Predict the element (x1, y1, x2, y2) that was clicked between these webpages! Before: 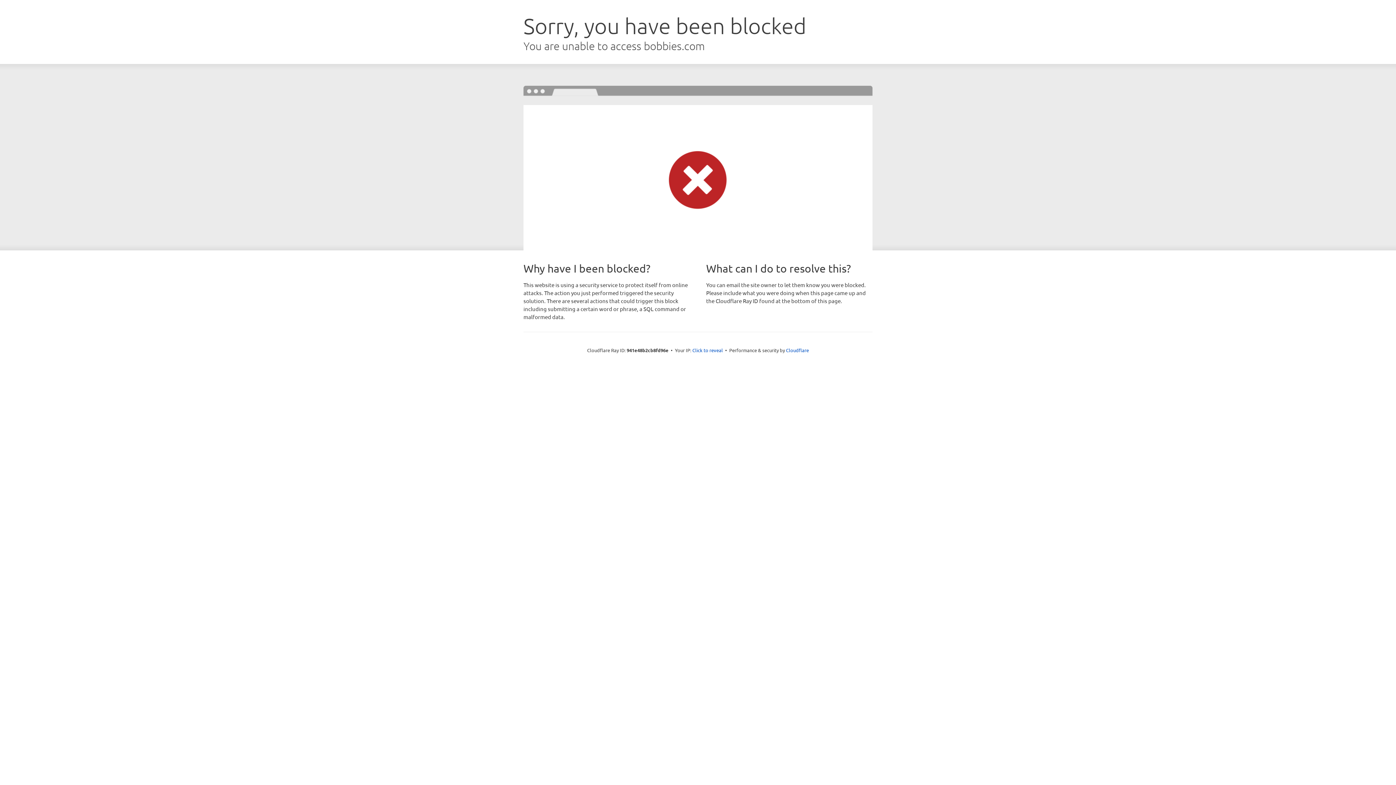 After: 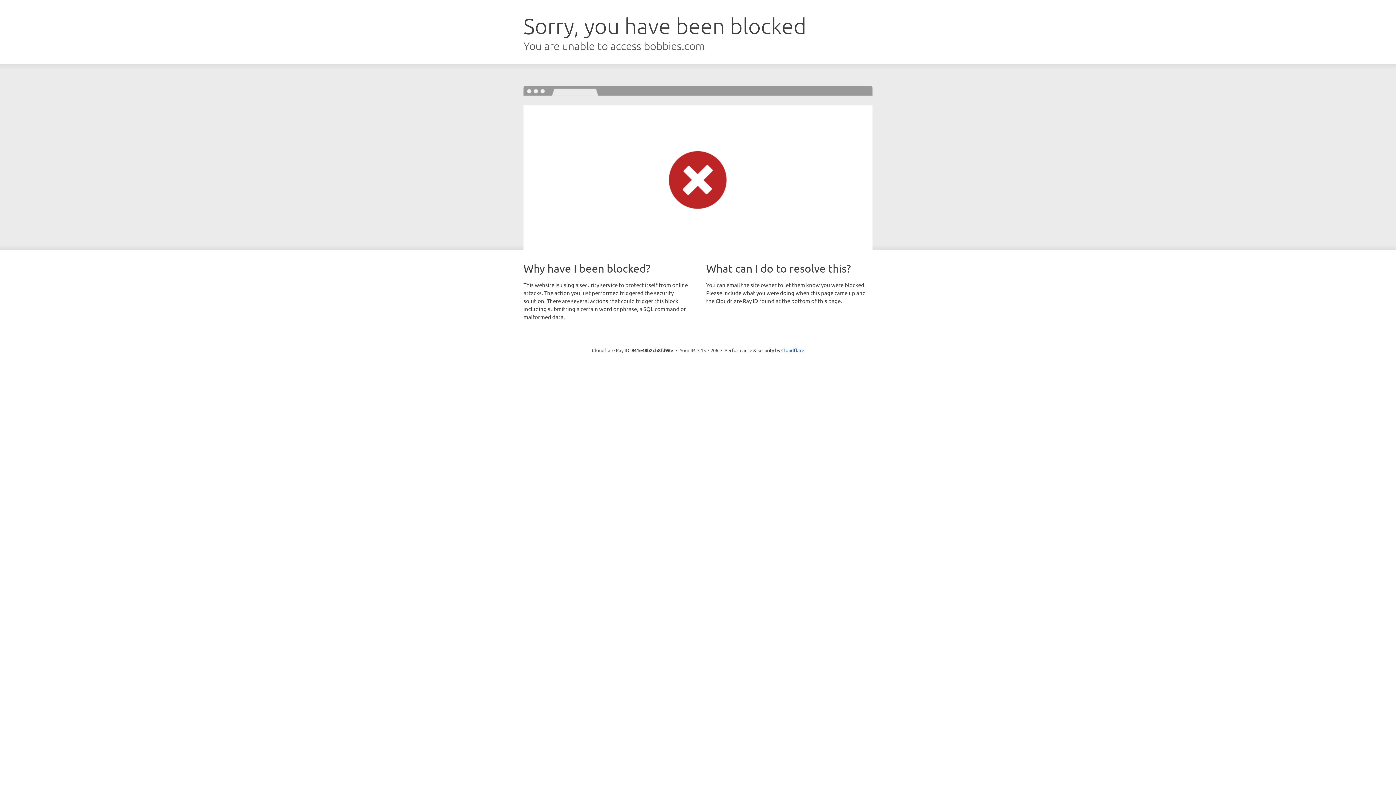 Action: label: Click to reveal bbox: (692, 346, 723, 353)